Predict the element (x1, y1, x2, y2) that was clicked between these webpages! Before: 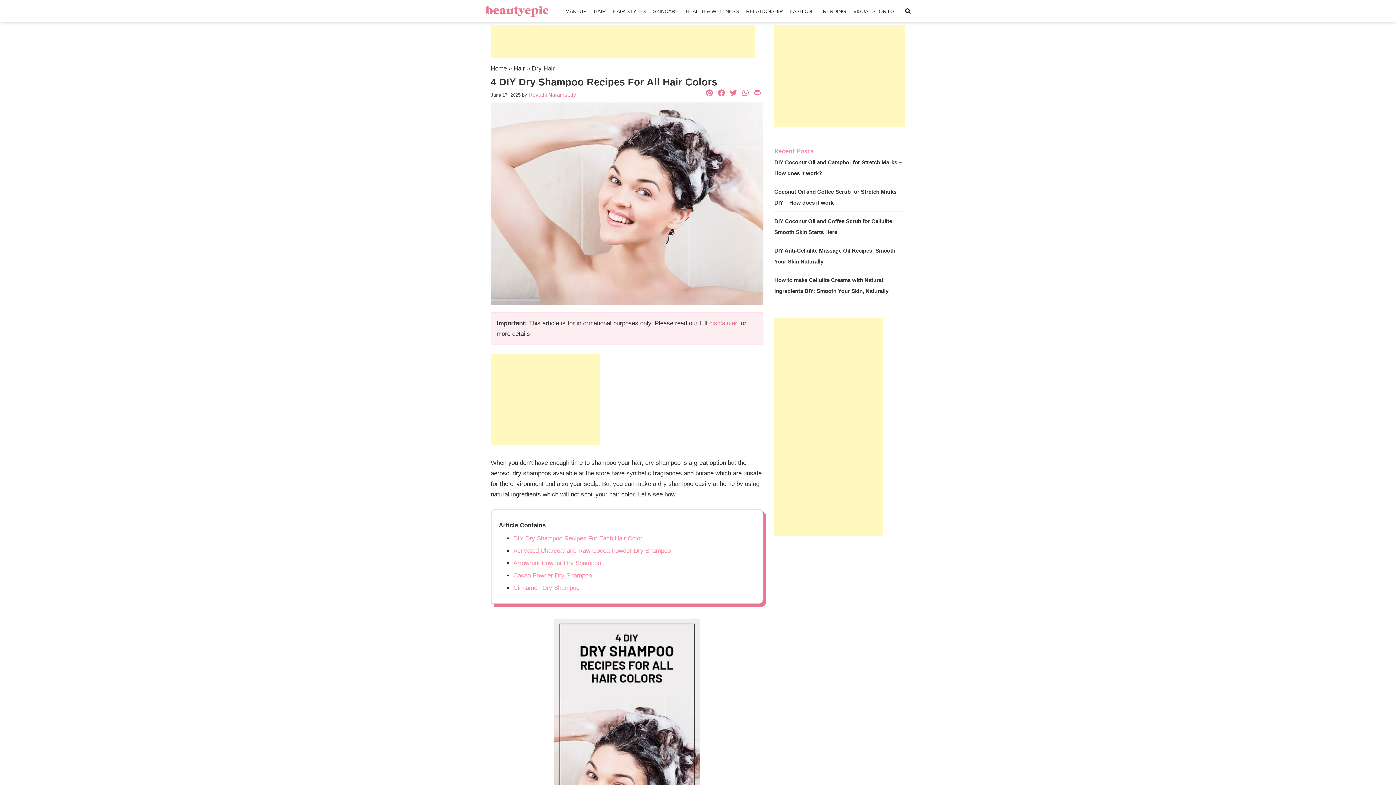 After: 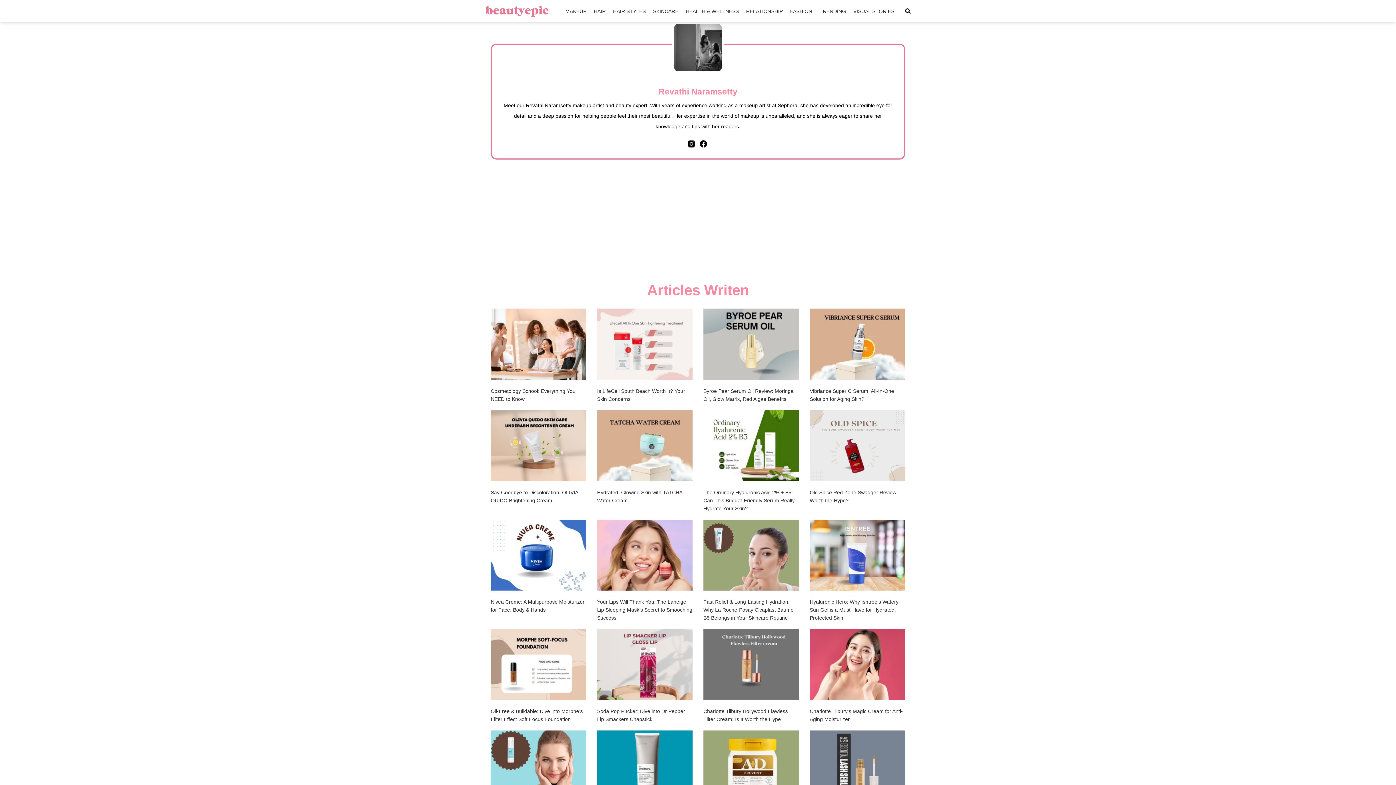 Action: bbox: (528, 91, 576, 97) label: Revathi Naramsetty